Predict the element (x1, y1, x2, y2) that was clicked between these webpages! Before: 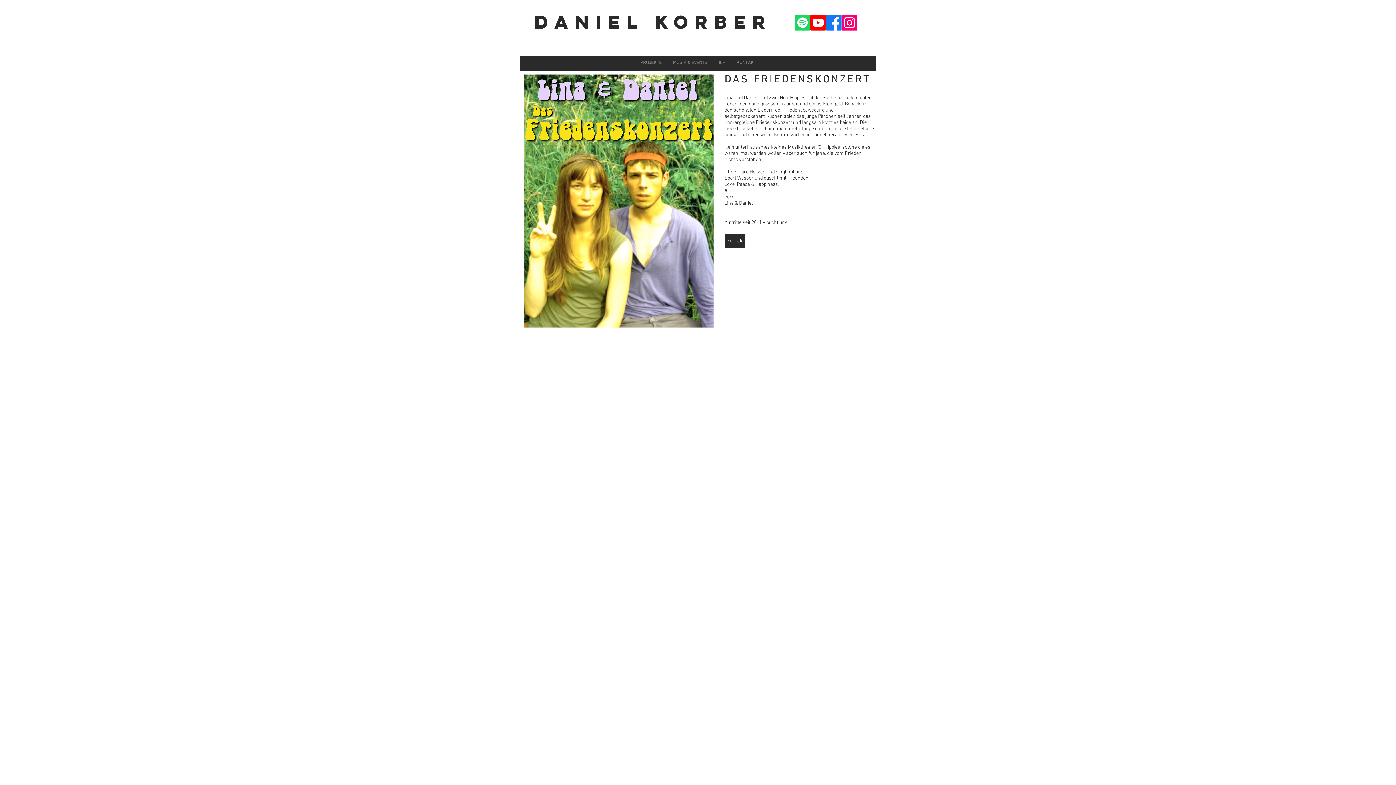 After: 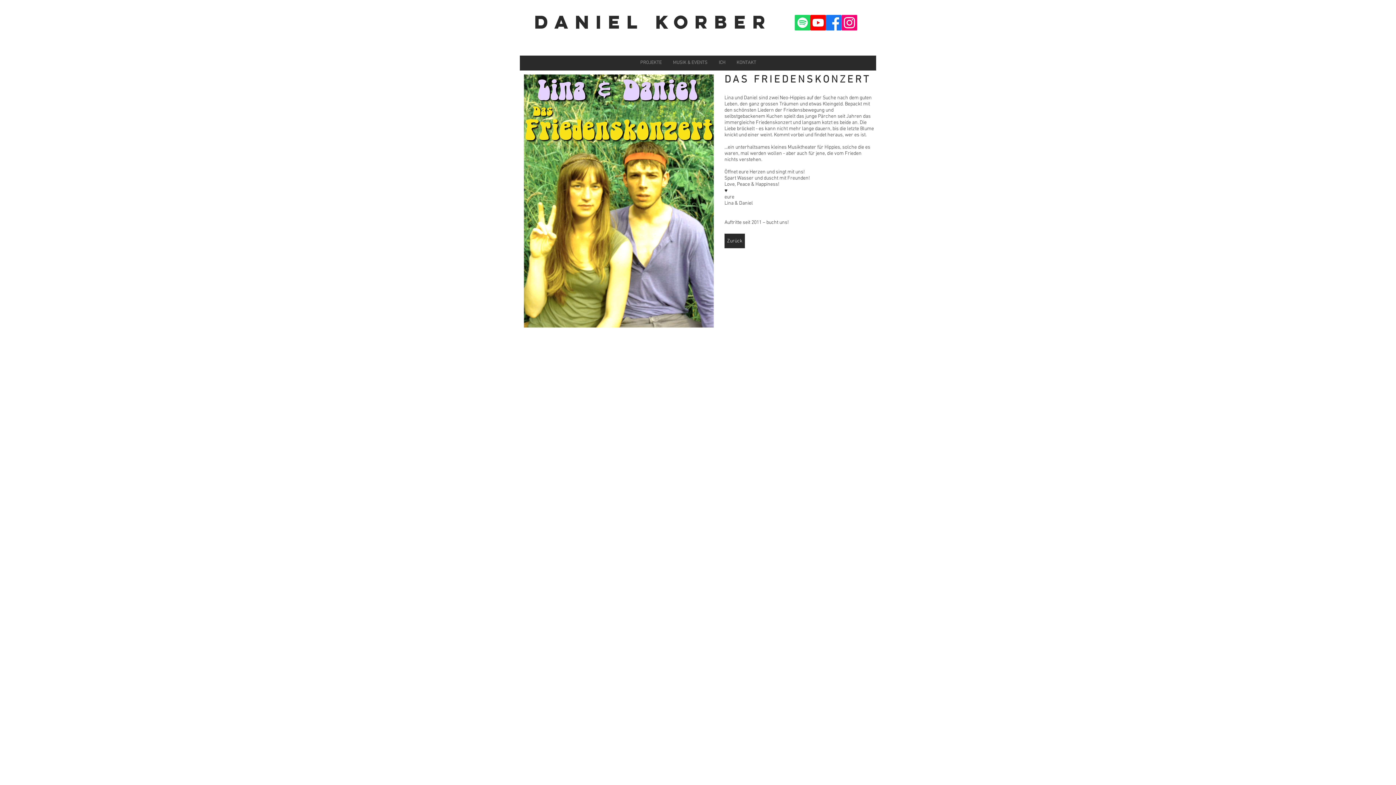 Action: bbox: (810, 14, 826, 30) label: Youtube